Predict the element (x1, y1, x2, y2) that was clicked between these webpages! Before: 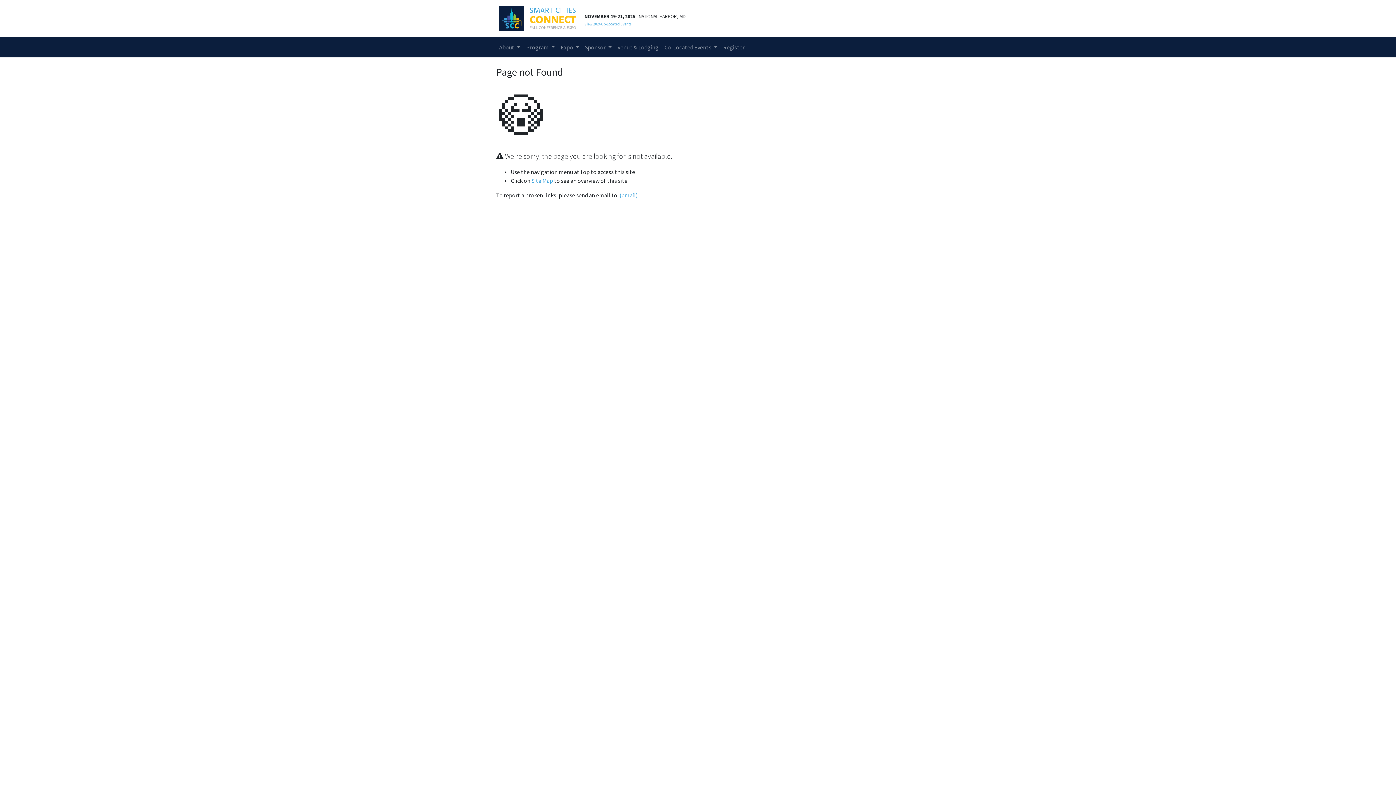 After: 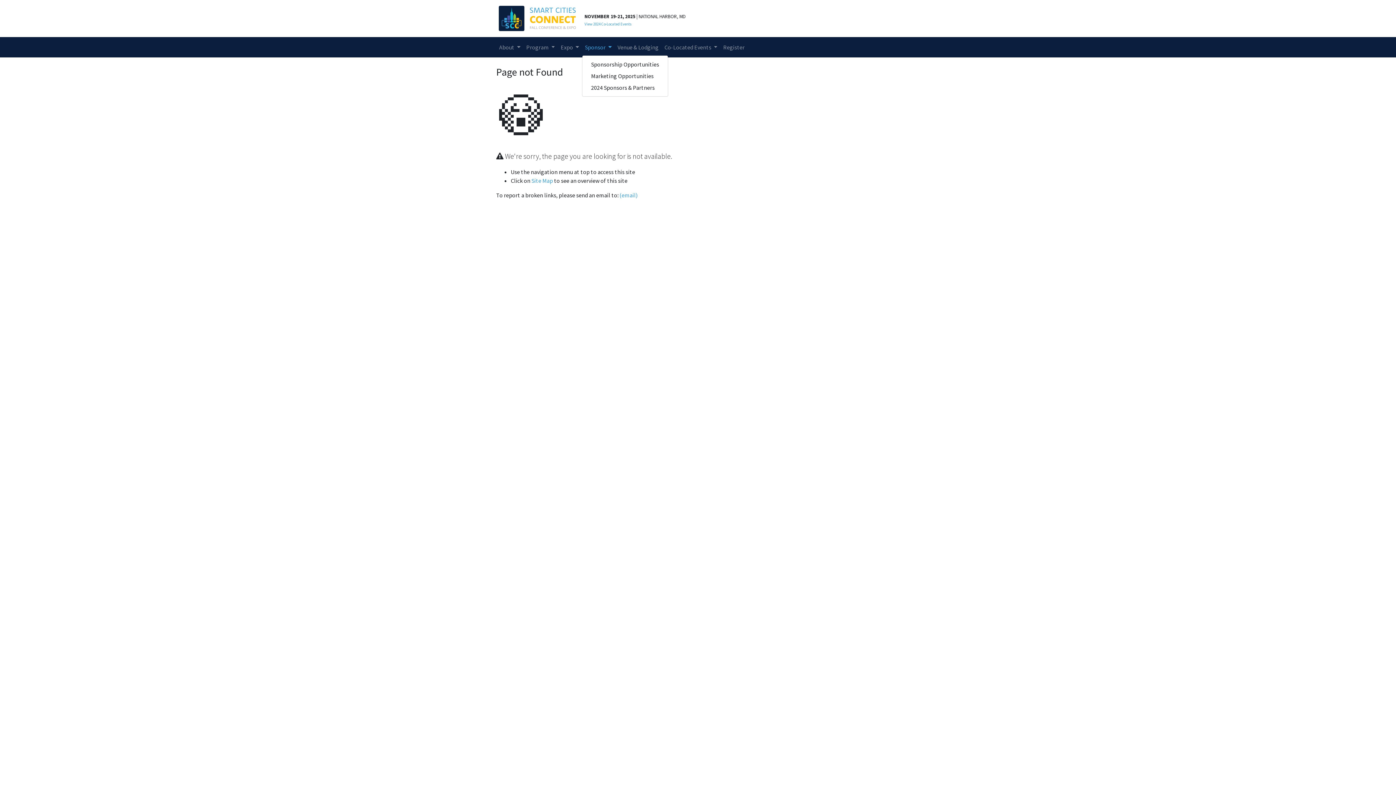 Action: bbox: (582, 40, 614, 54) label: Sponsor 